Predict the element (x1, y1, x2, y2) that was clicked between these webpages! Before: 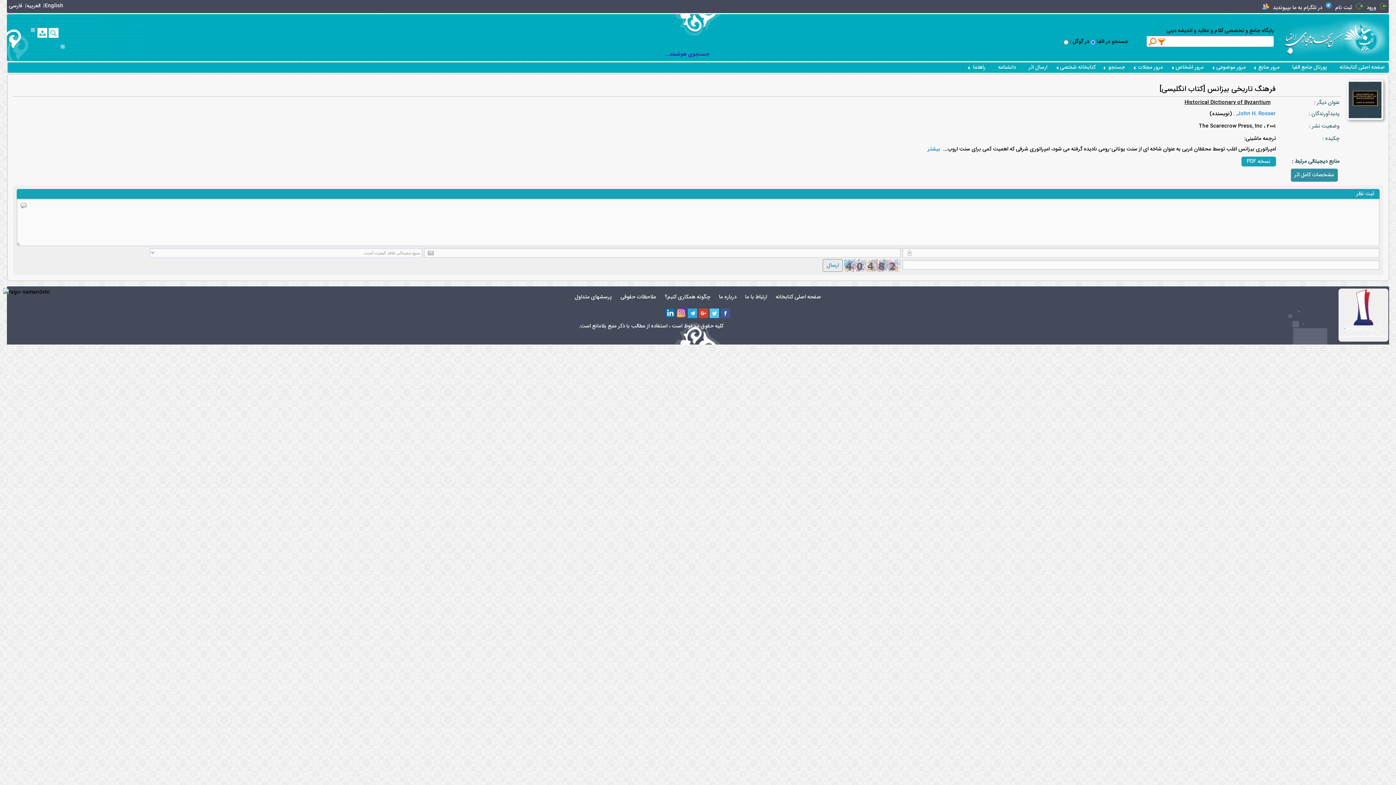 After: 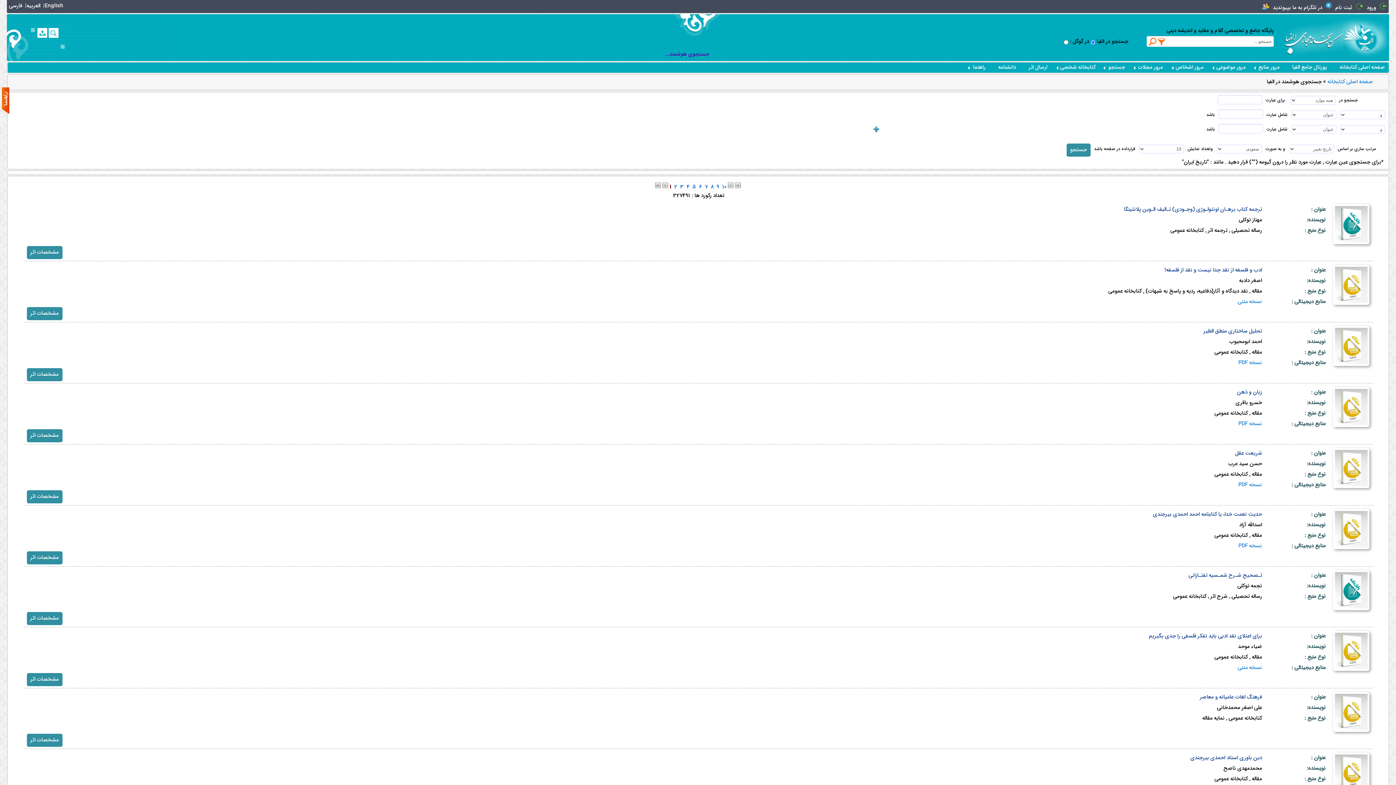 Action: bbox: (1148, 37, 1157, 45)